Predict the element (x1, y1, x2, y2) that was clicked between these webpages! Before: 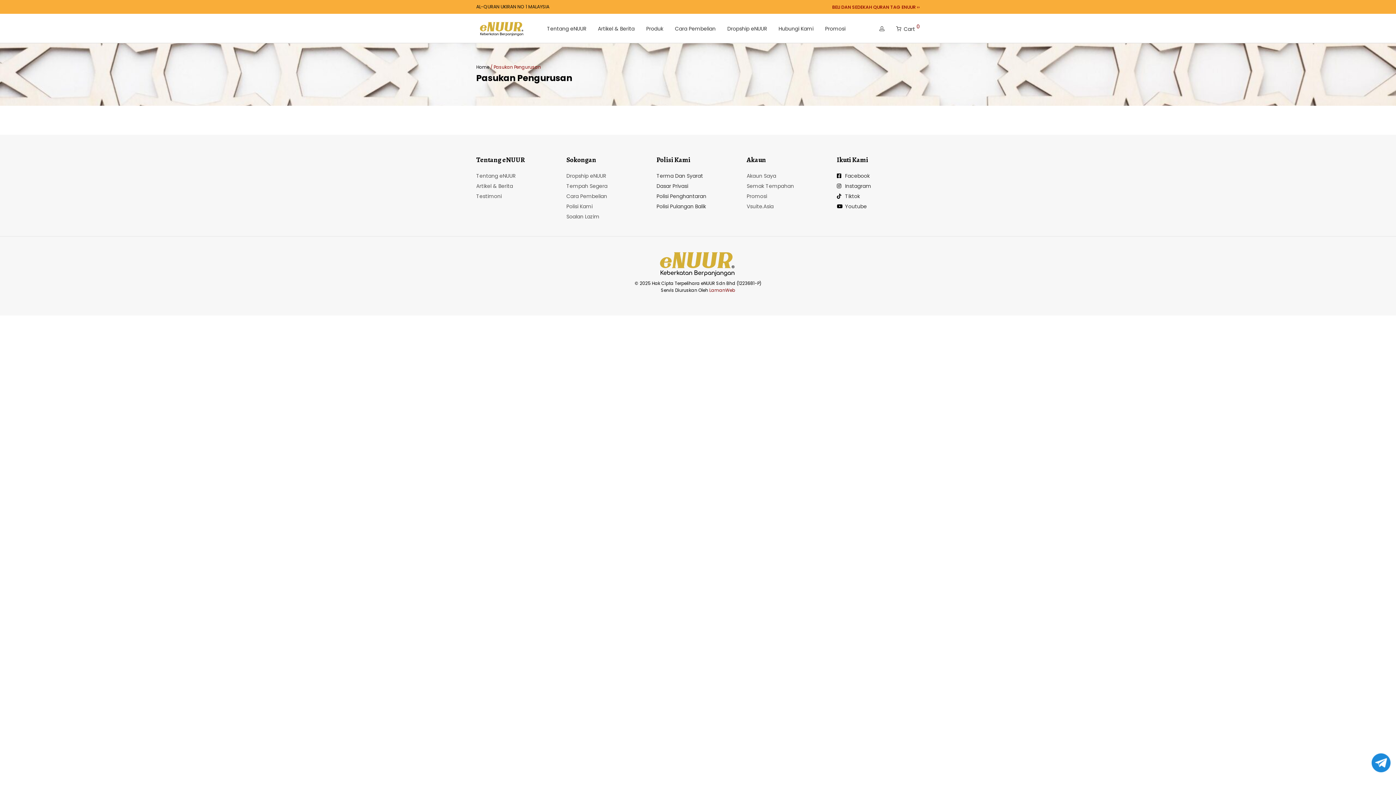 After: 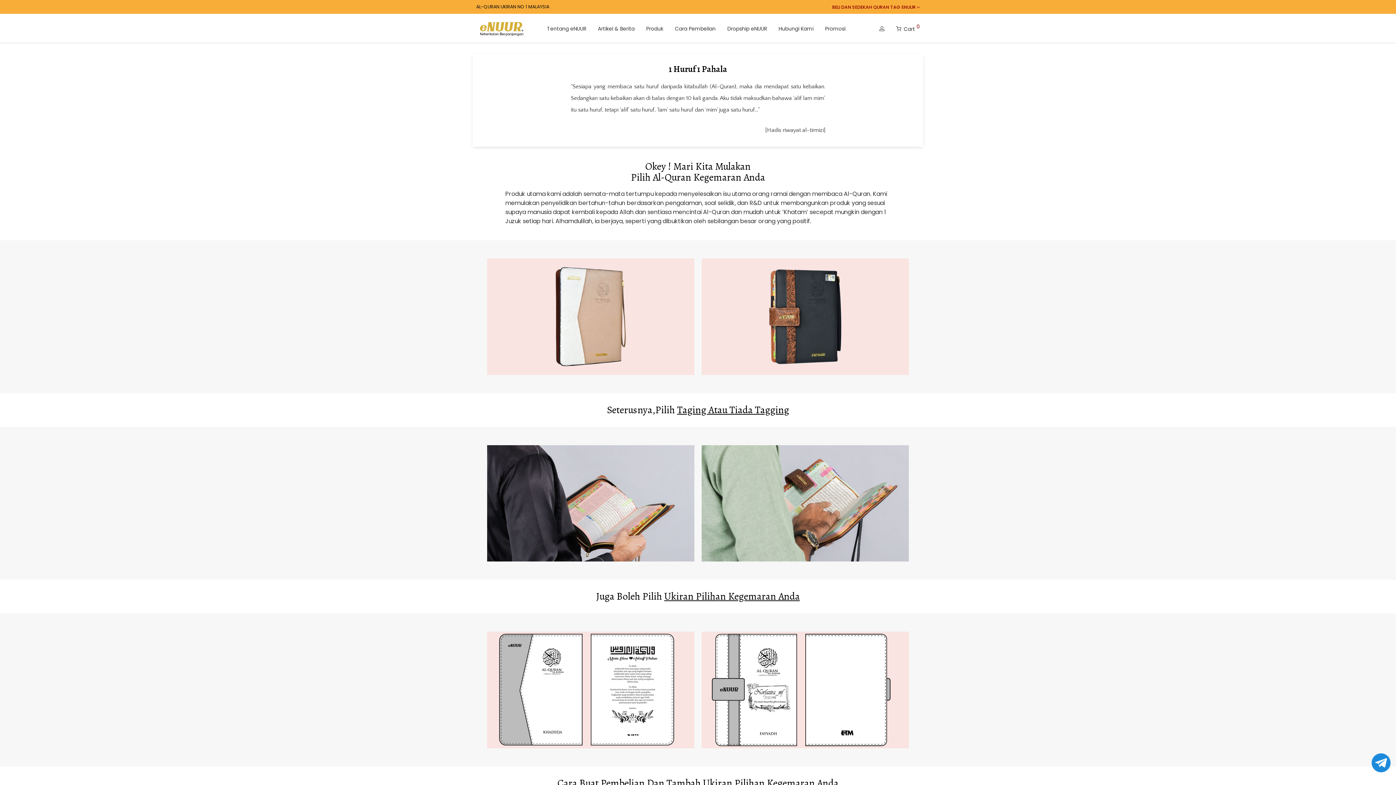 Action: bbox: (669, 20, 721, 37) label: Cara Pembelian